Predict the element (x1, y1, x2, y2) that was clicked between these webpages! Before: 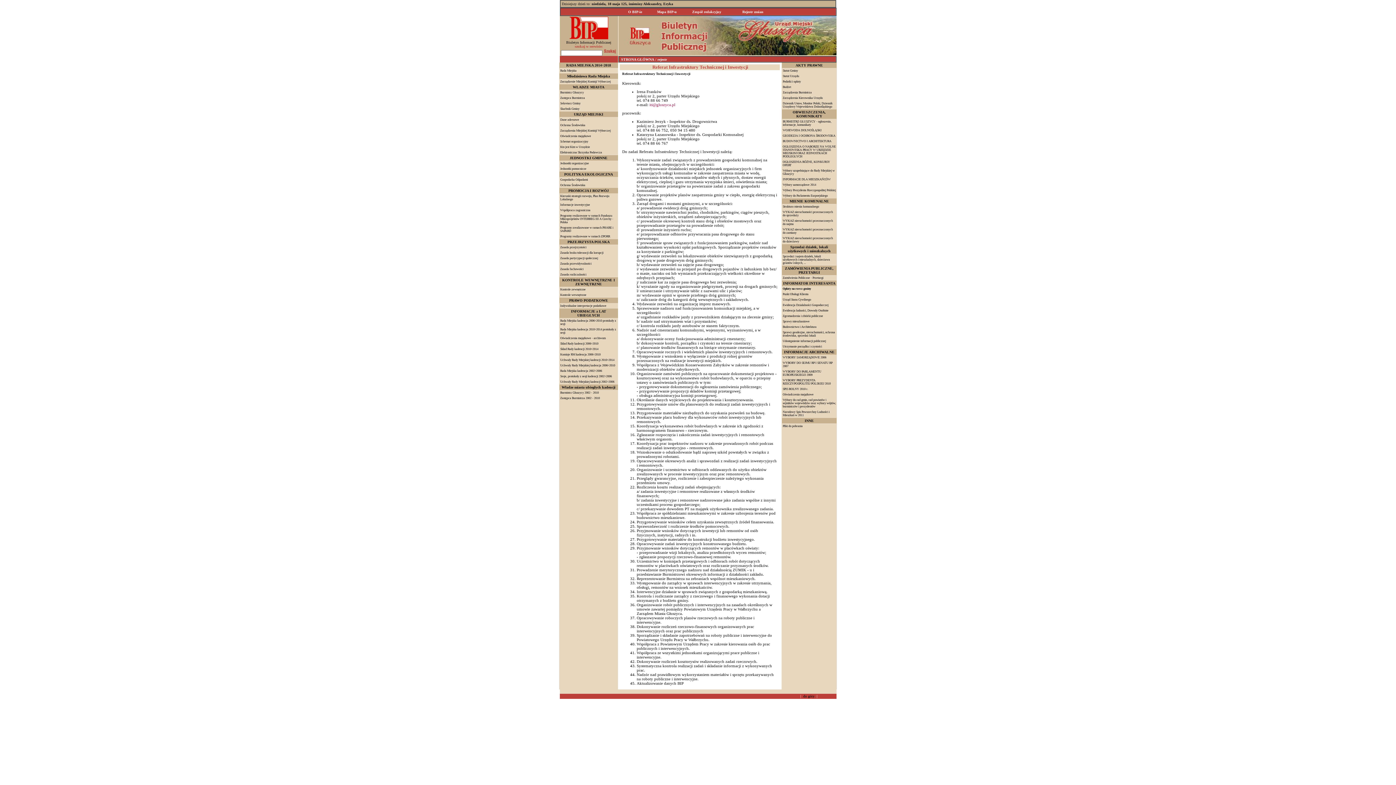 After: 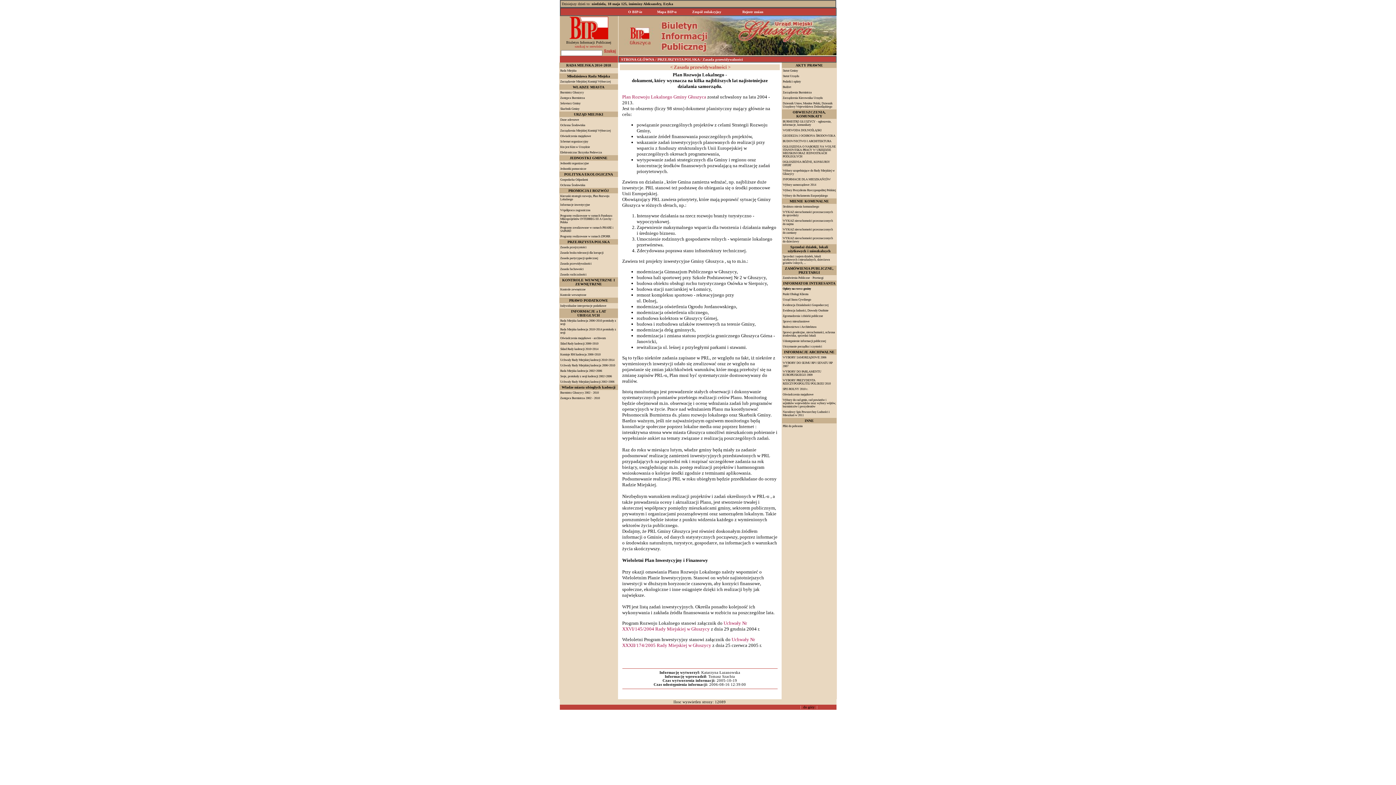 Action: label: Zasada przewidywalności bbox: (560, 262, 591, 265)